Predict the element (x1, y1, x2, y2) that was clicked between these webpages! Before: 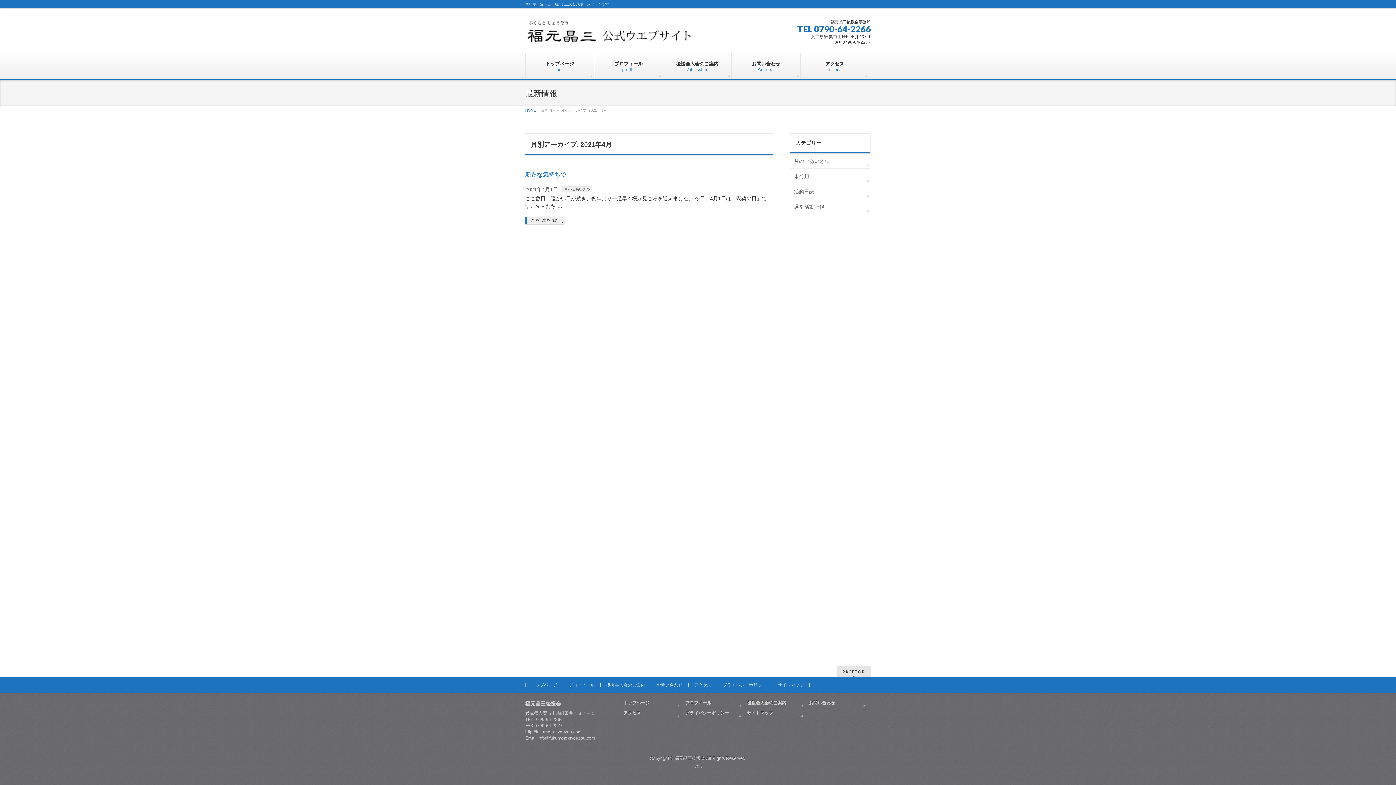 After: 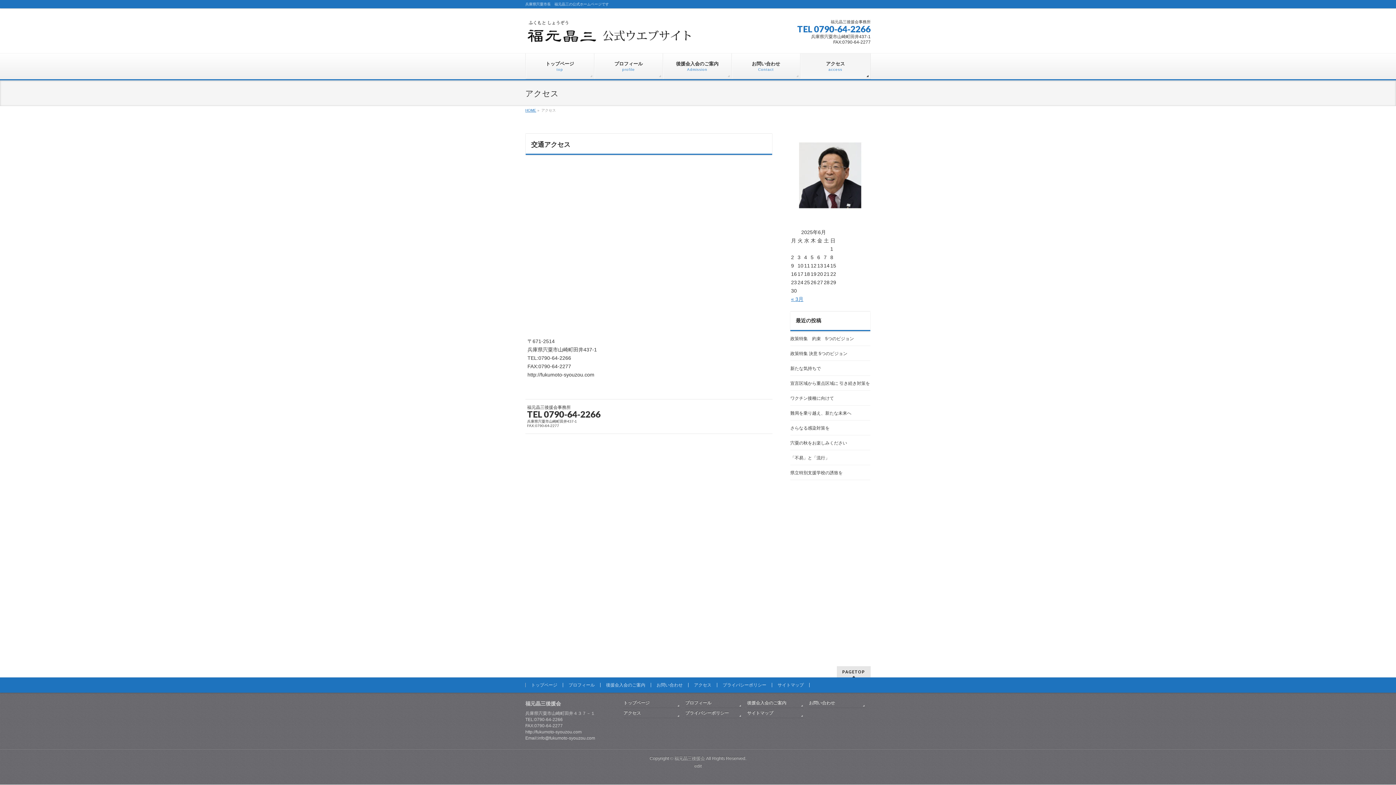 Action: label: アクセス bbox: (623, 710, 680, 718)